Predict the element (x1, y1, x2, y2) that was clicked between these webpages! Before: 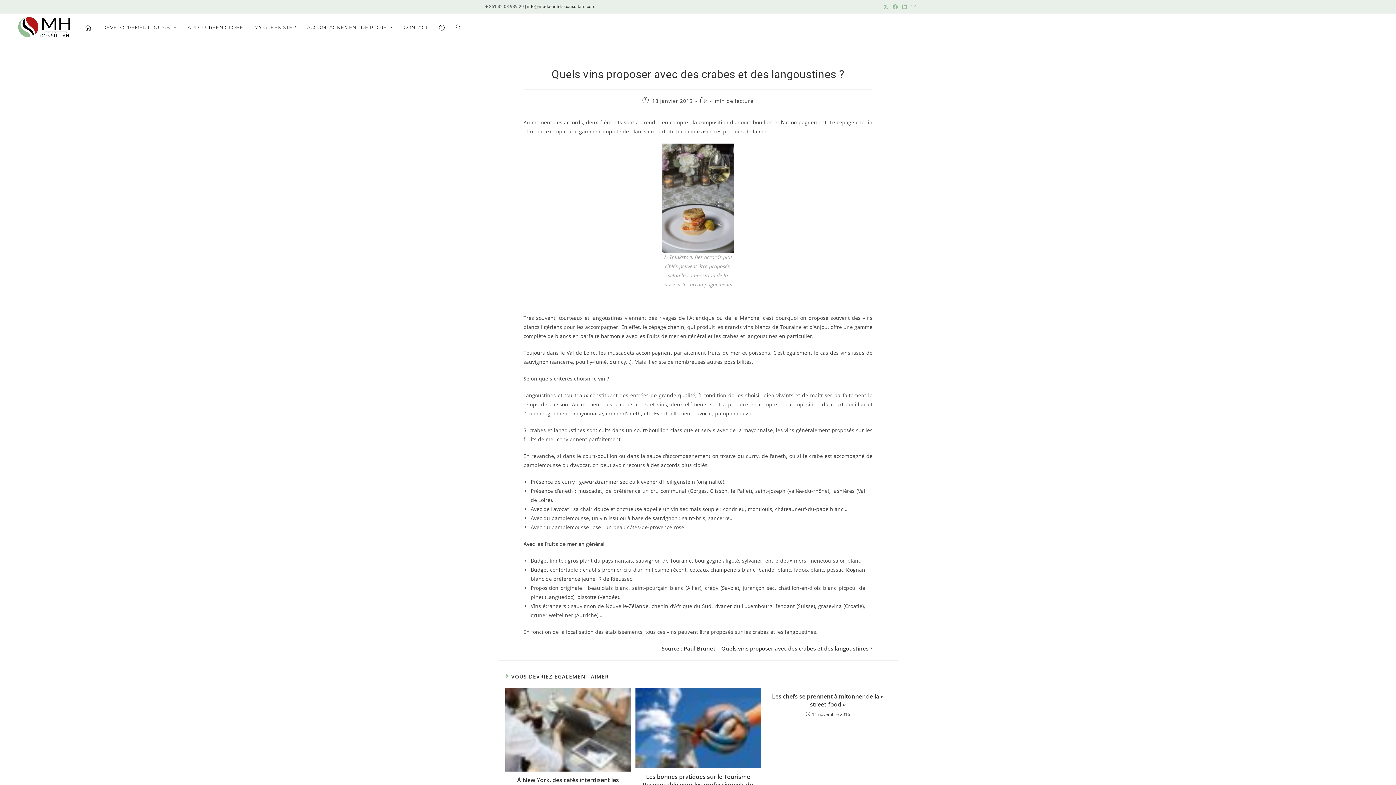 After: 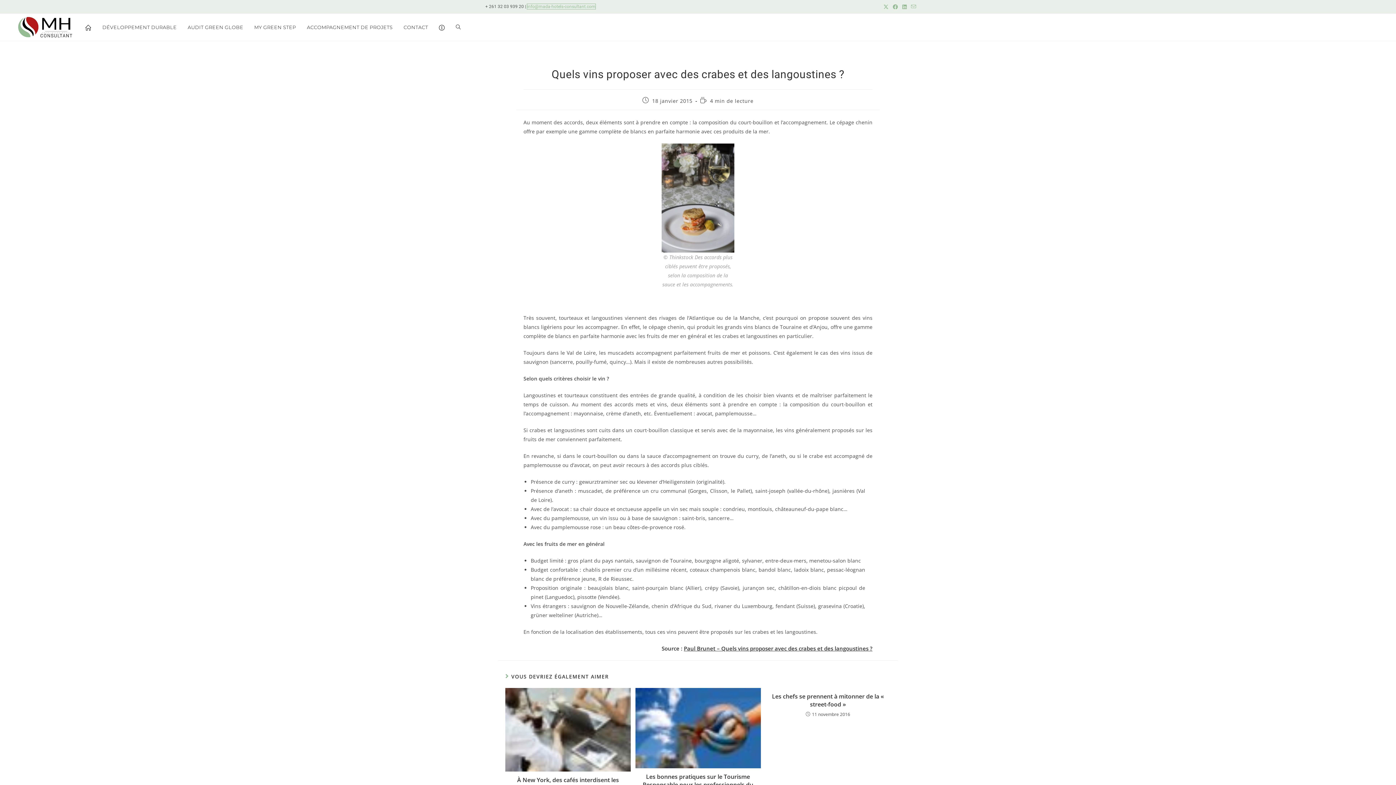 Action: bbox: (527, 4, 595, 9) label: info@mada-hotels-consultant.com